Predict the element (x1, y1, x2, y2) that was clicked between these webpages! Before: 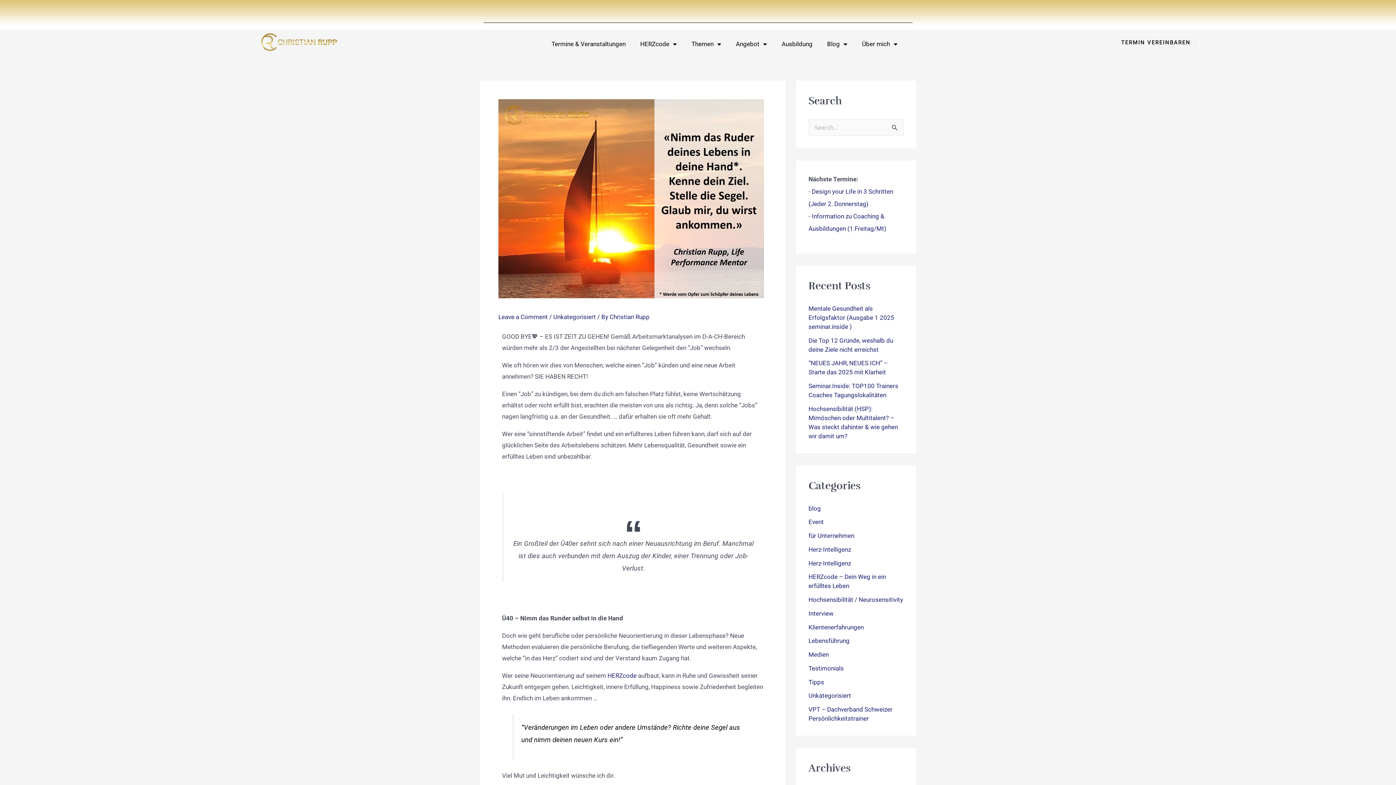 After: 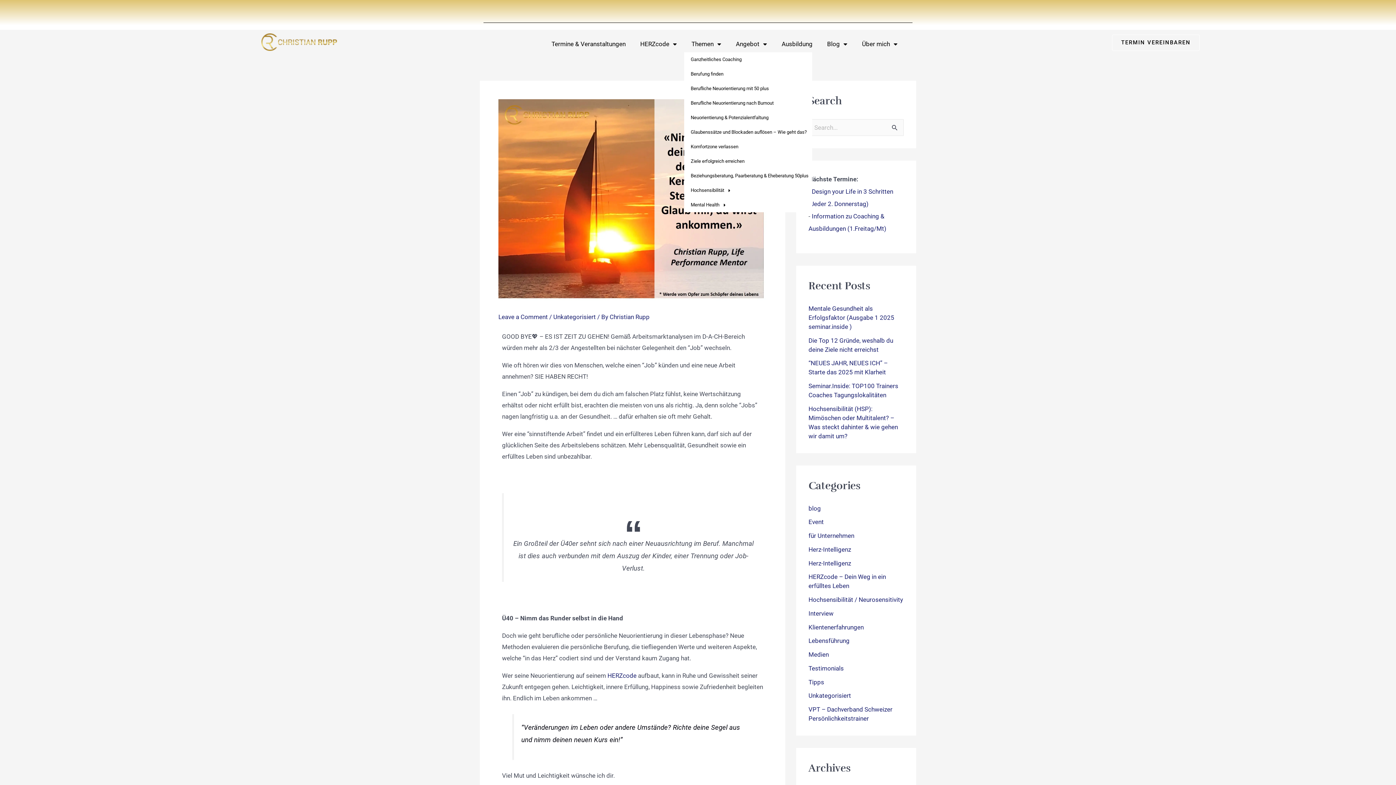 Action: bbox: (684, 35, 728, 52) label: Themen